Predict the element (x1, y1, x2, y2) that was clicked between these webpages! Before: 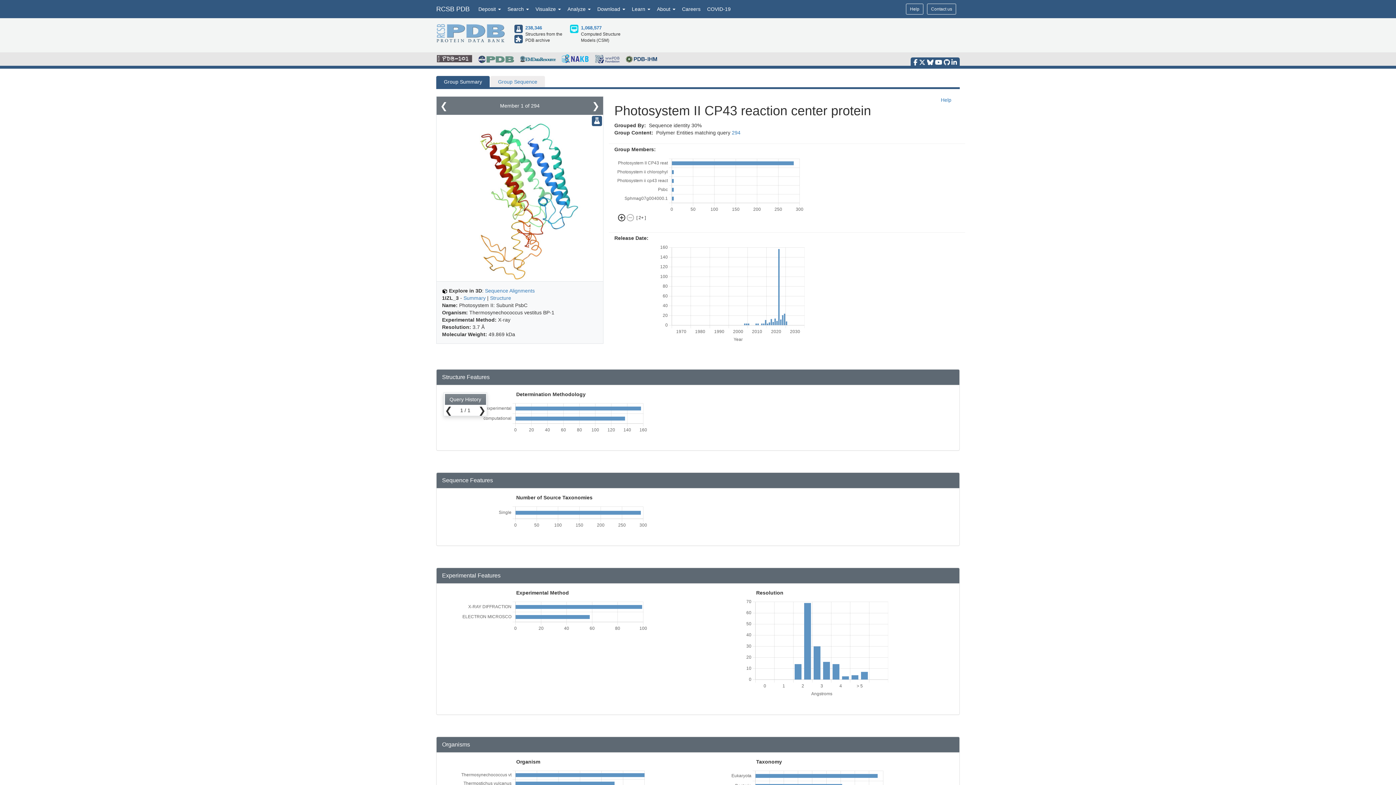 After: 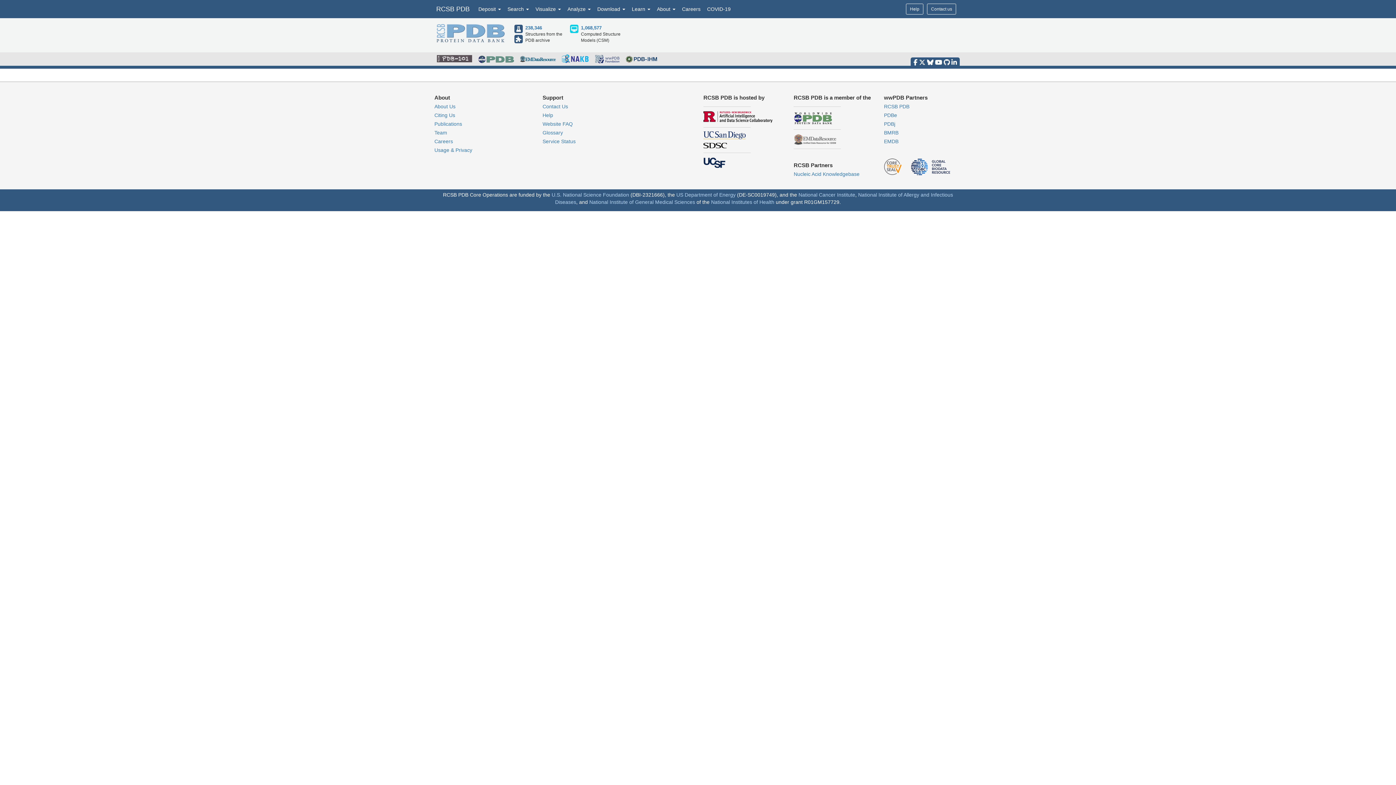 Action: bbox: (570, 29, 578, 34)